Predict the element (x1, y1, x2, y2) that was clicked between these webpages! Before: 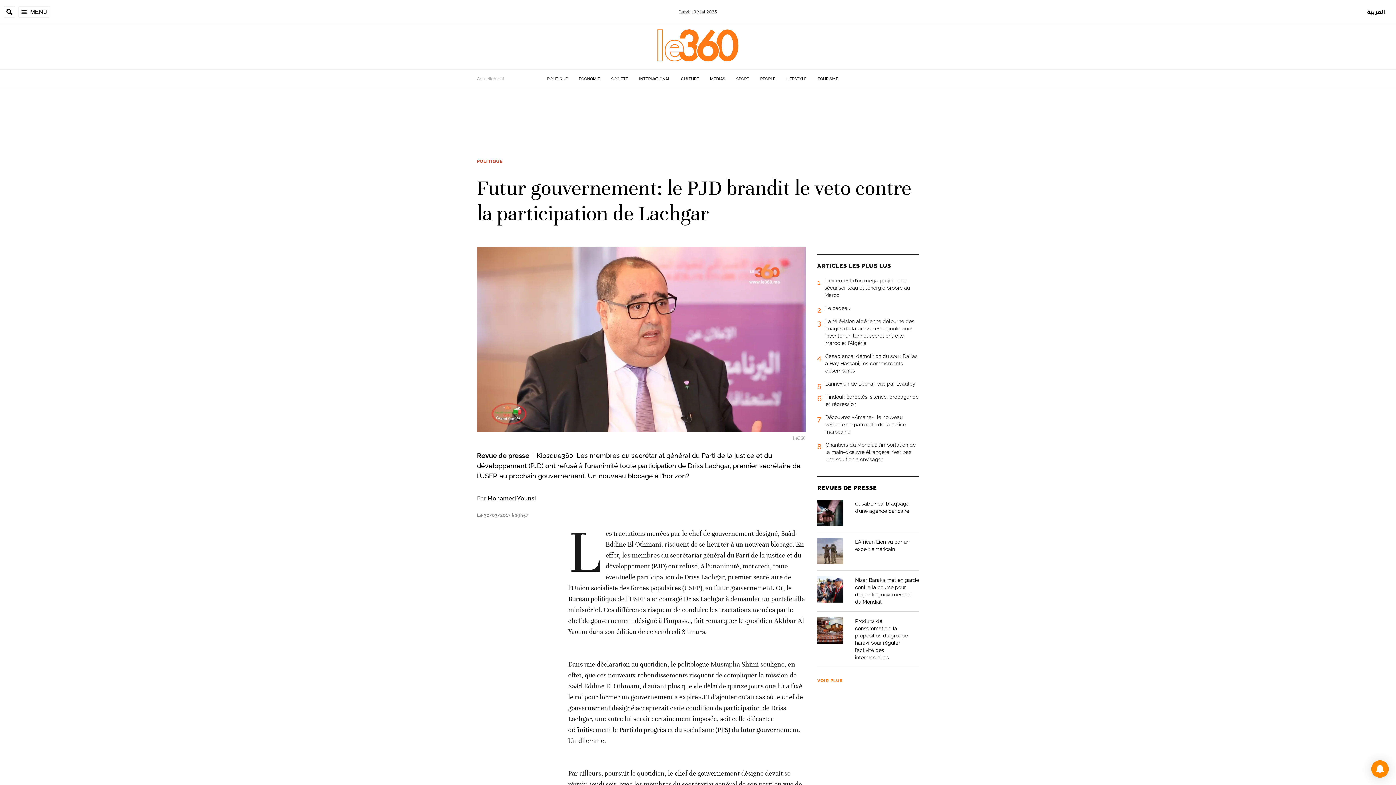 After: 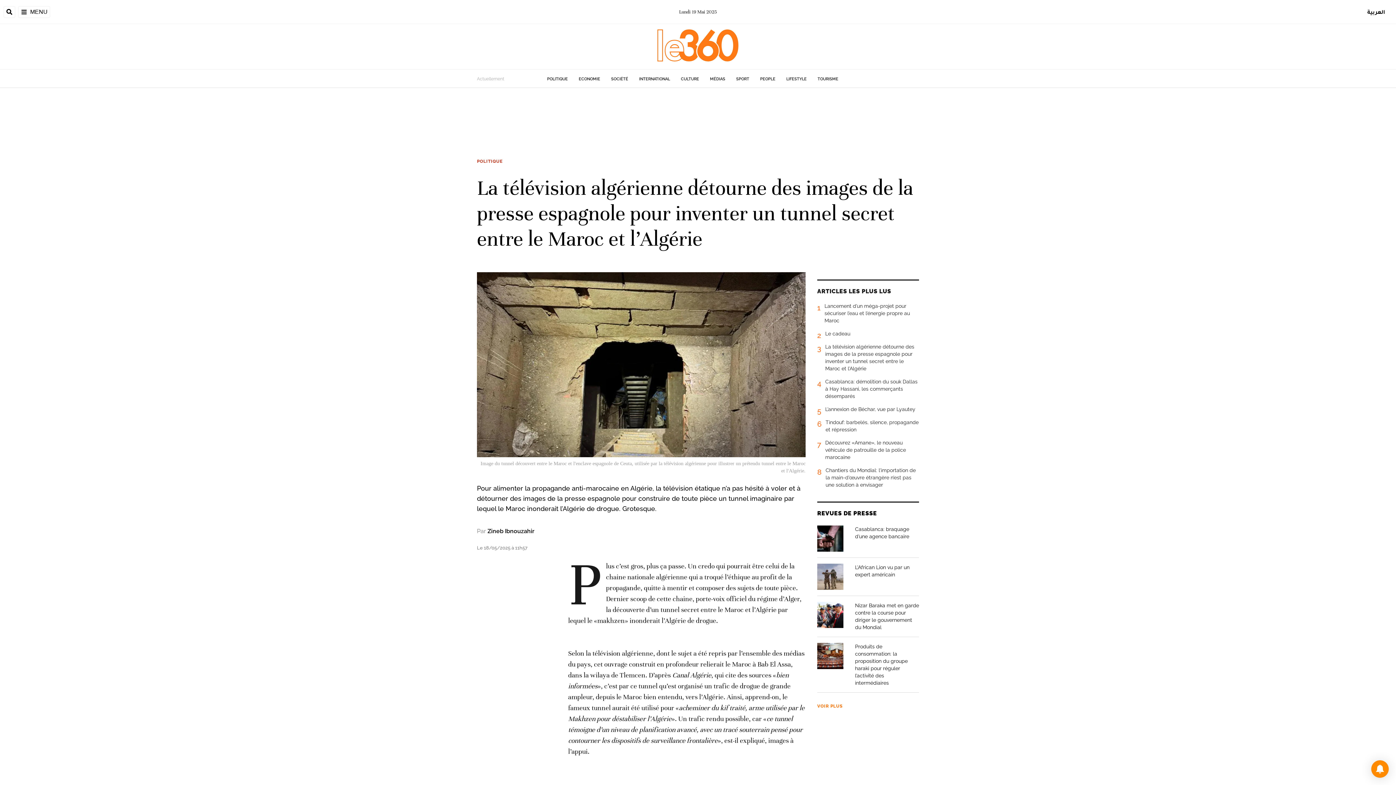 Action: bbox: (817, 317, 919, 352) label: 3
La télévision algérienne détourne des images de la presse espagnole pour inventer un tunnel secret entre le Maroc et l’Algérie